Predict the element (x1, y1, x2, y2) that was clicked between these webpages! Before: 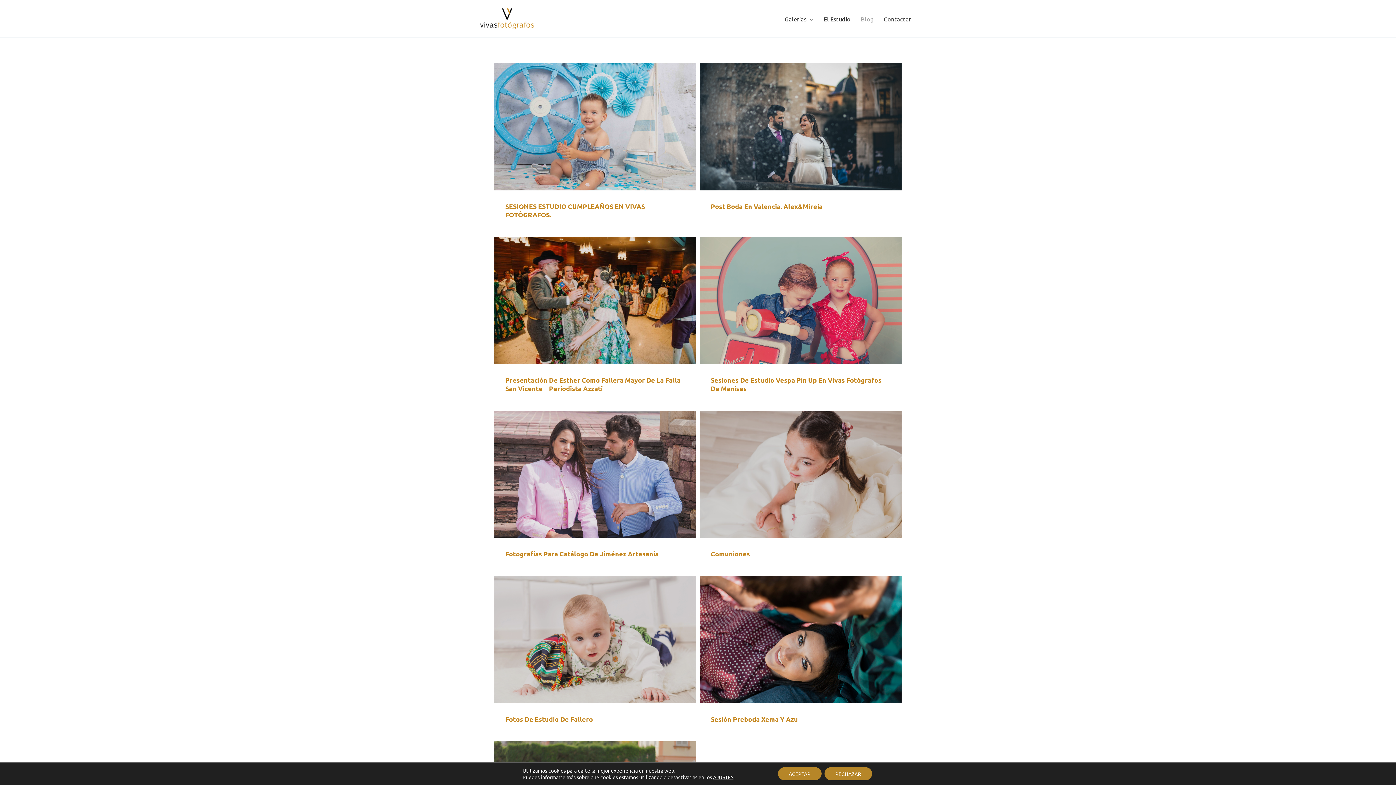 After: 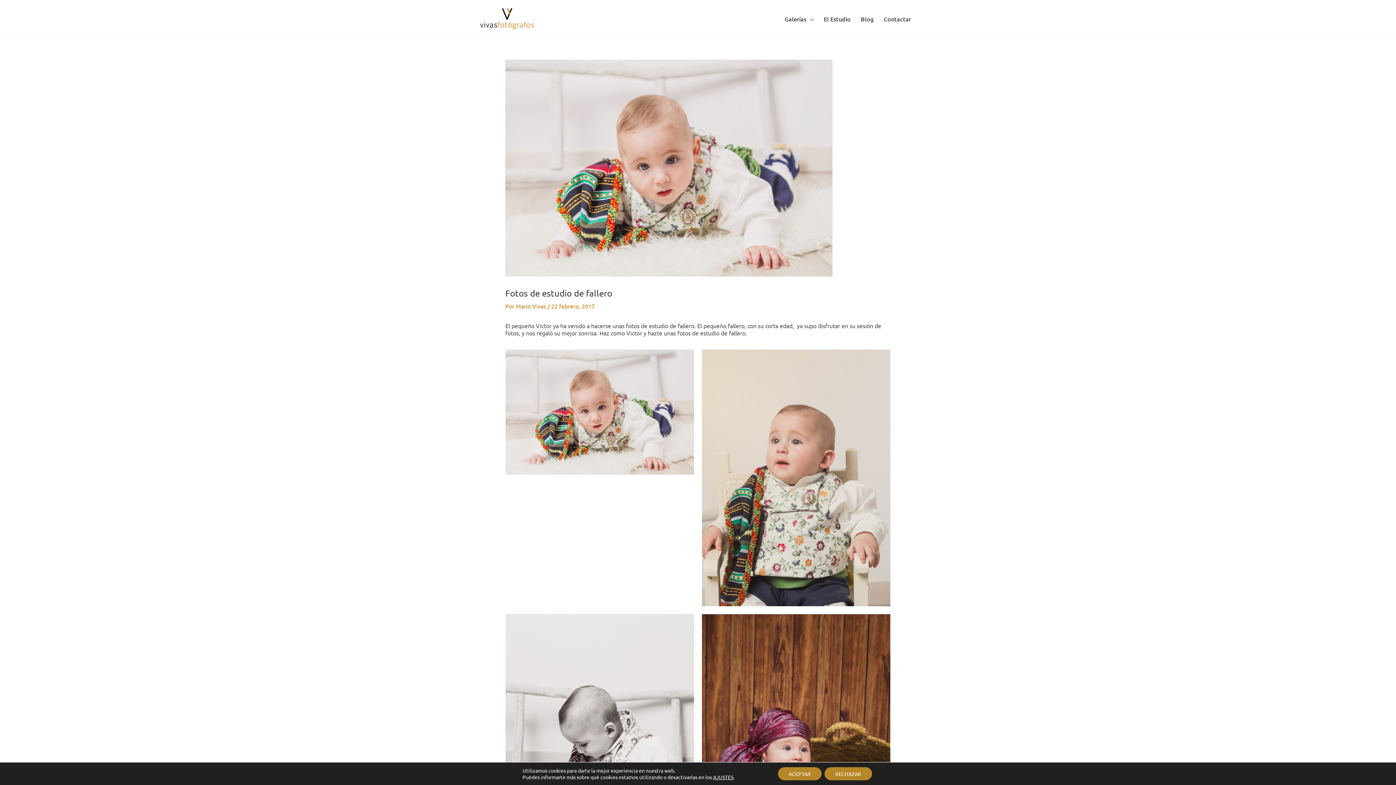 Action: bbox: (494, 576, 696, 703)